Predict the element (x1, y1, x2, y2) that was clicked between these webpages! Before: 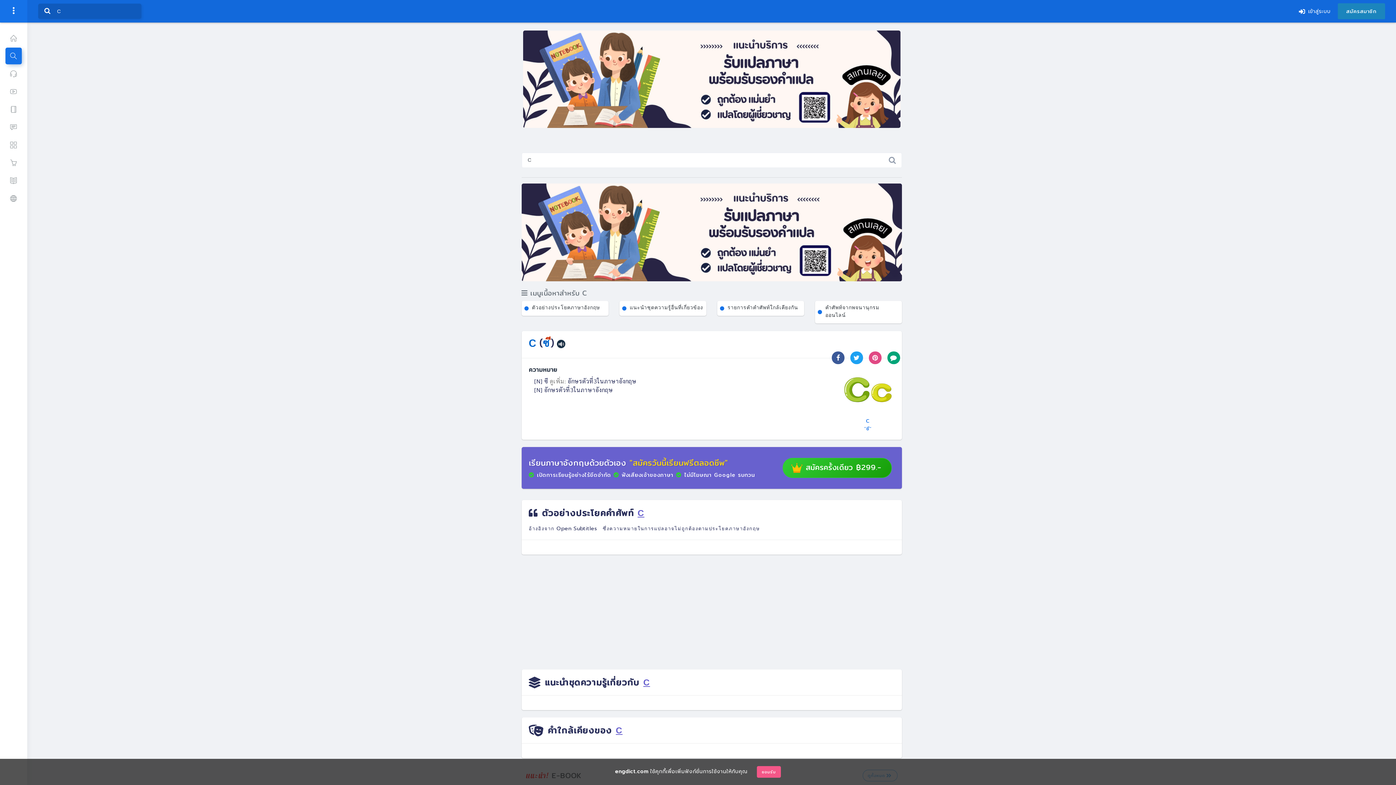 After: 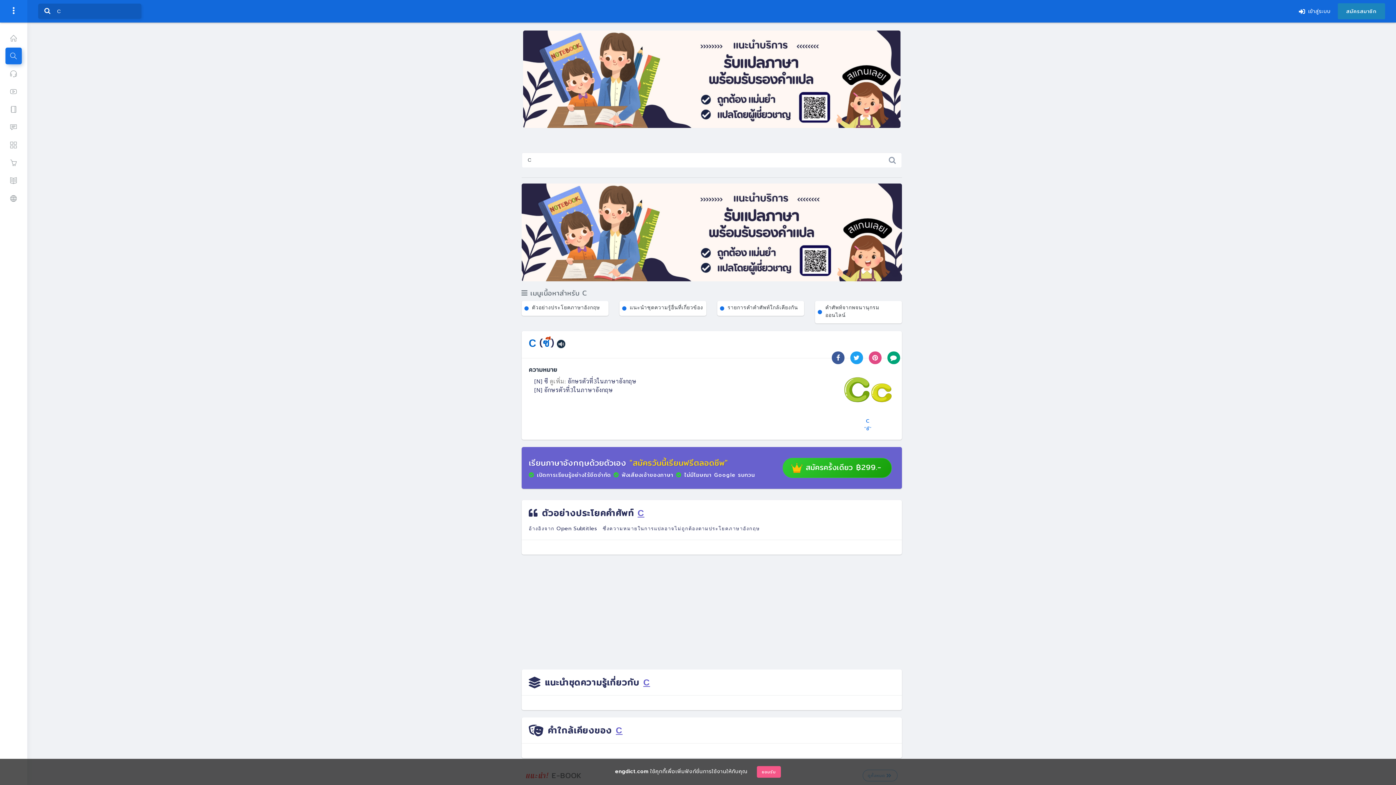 Action: bbox: (556, 524, 602, 532) label: Open Subtitles